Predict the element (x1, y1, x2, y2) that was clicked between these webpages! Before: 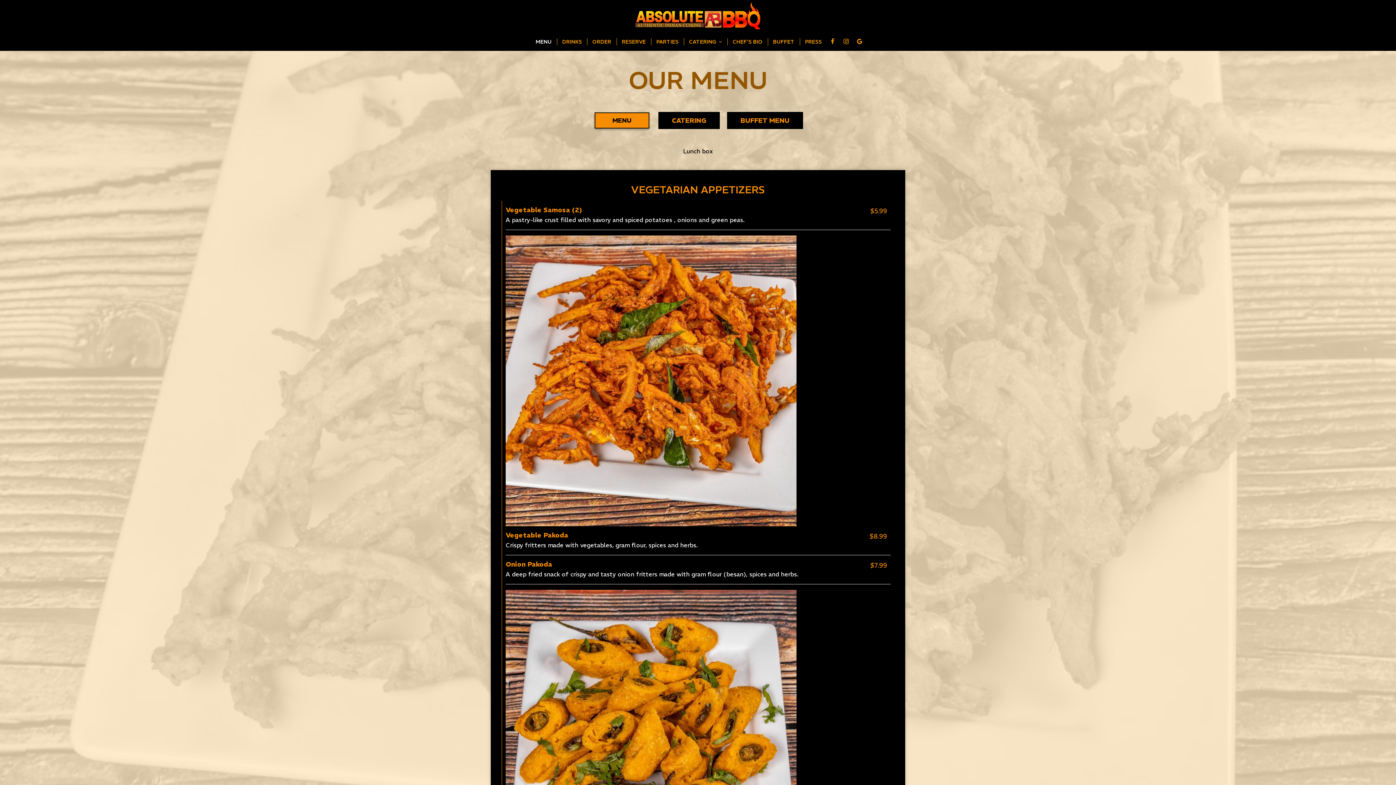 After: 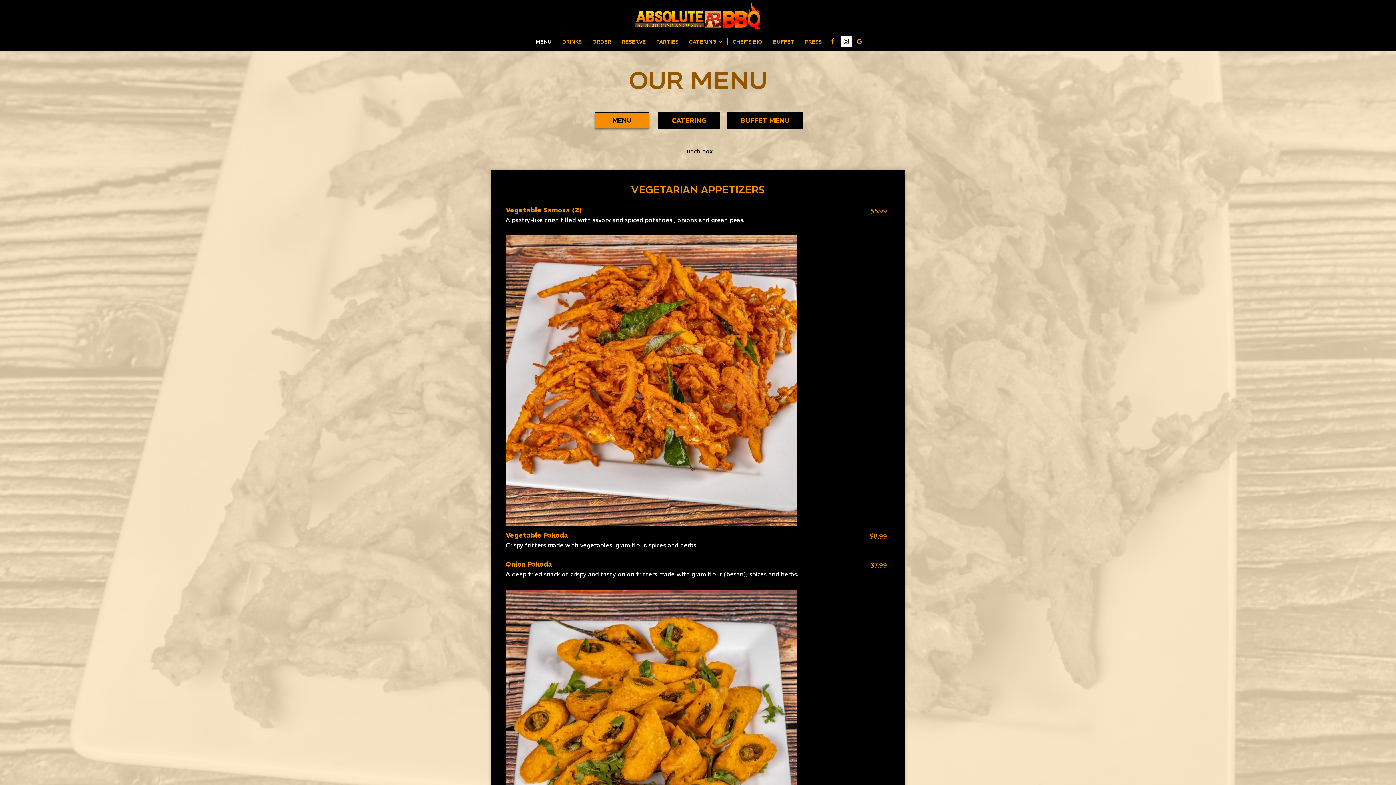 Action: bbox: (840, 35, 852, 47) label: Instagram page